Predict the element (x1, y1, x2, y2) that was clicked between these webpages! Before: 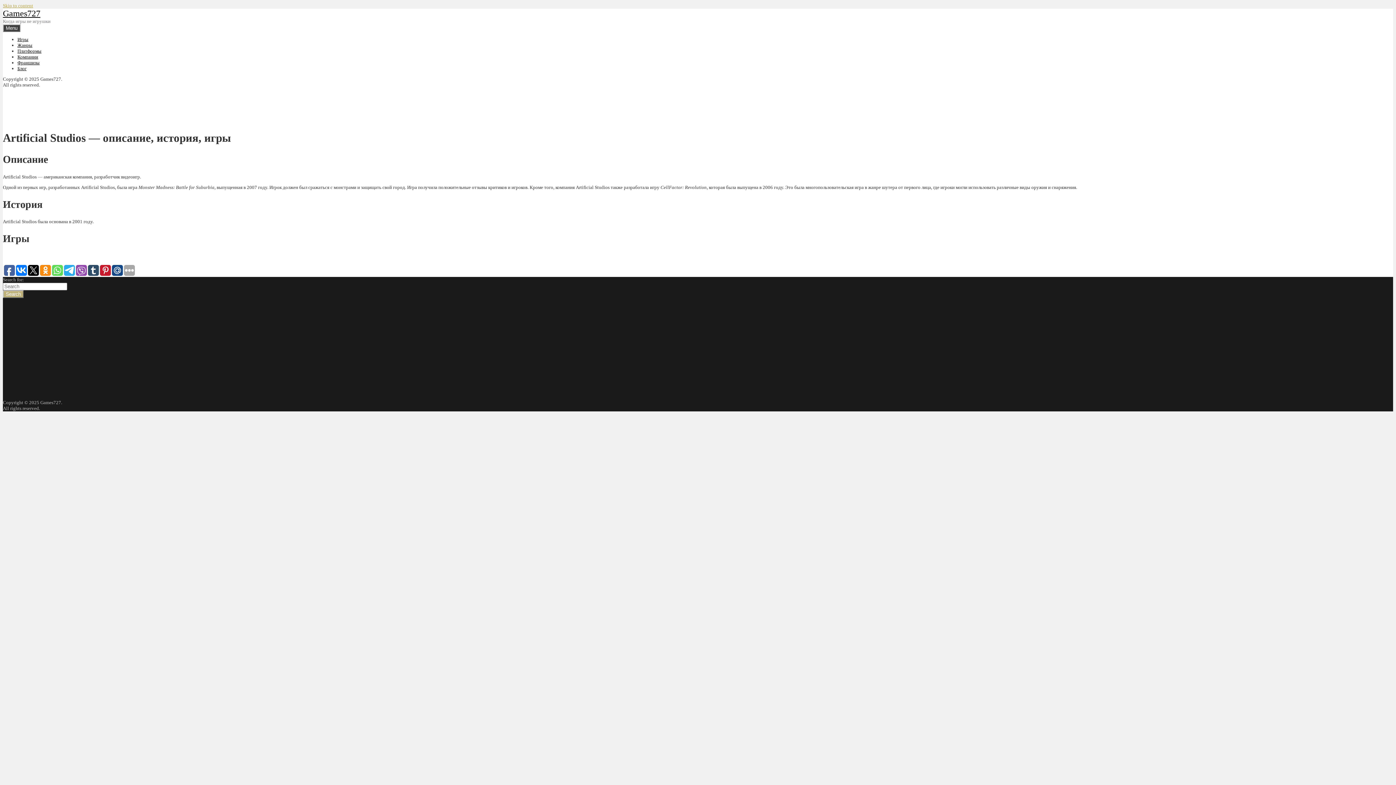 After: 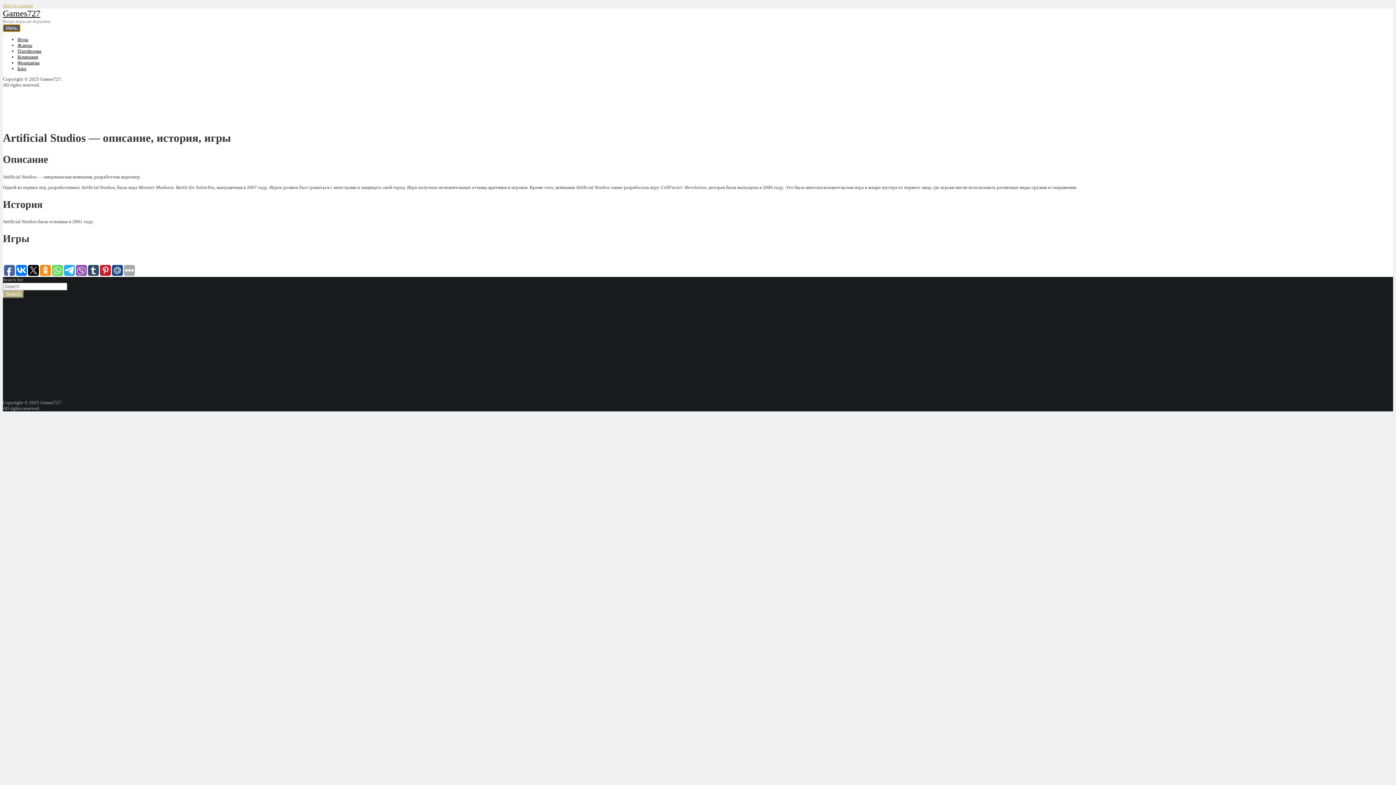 Action: bbox: (2, 24, 20, 32) label: Menu